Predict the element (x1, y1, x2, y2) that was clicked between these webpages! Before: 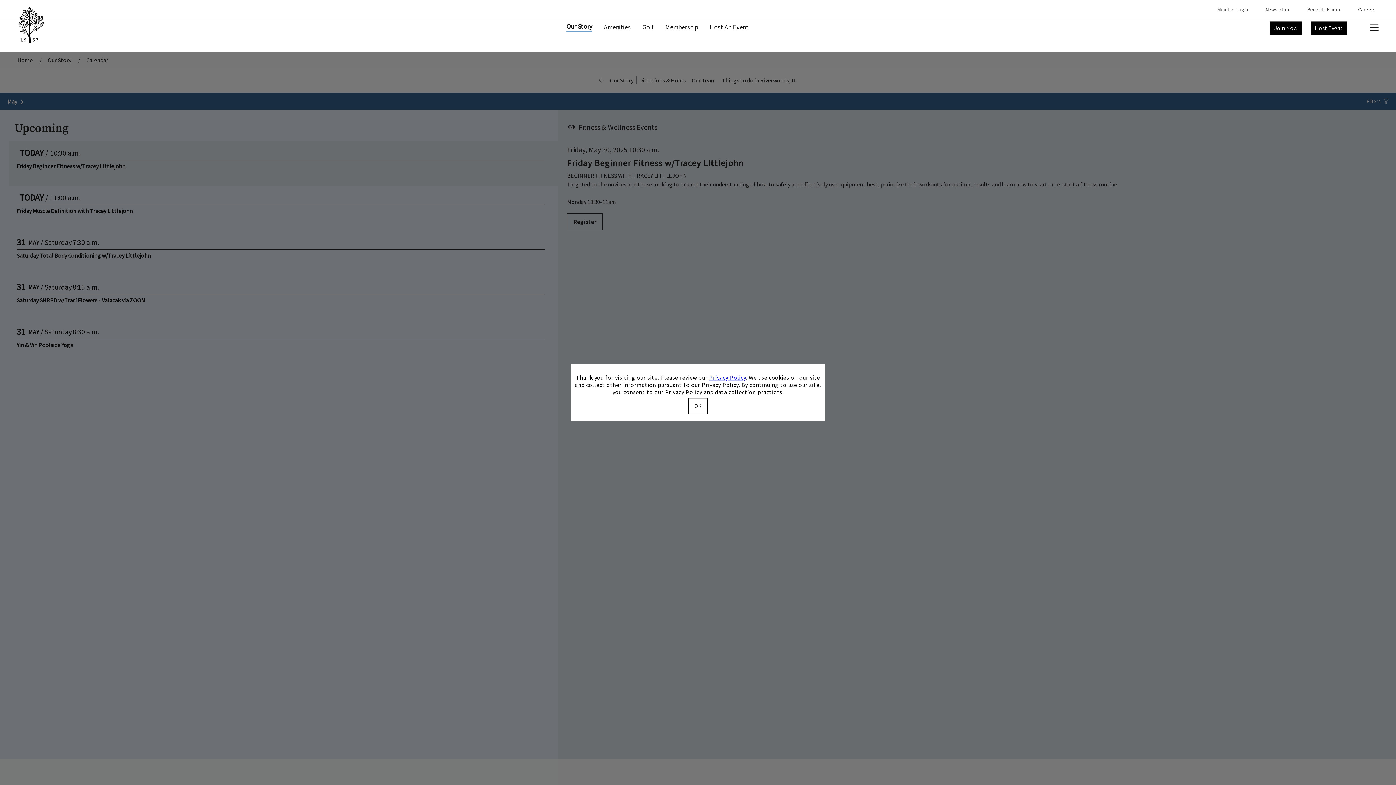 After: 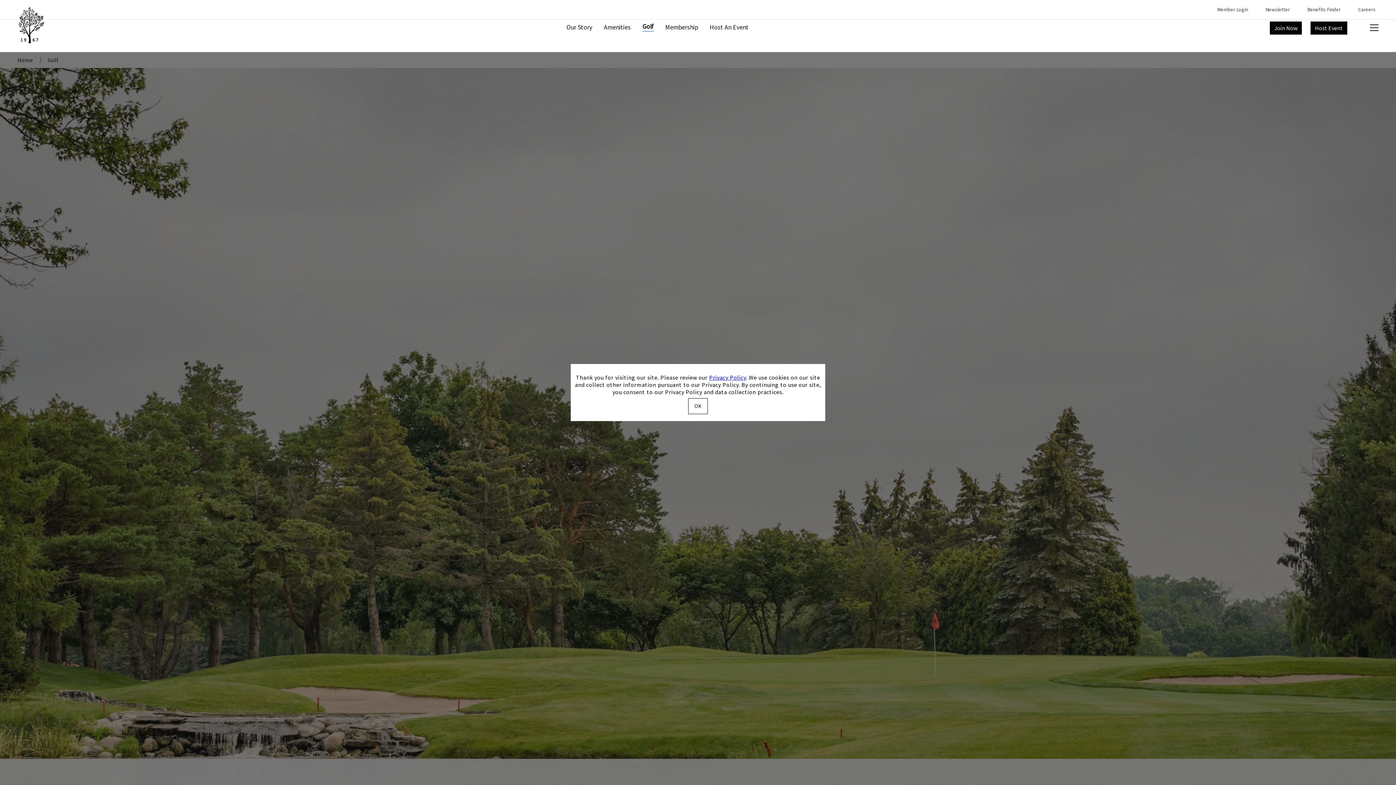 Action: bbox: (642, 23, 653, 32) label: Golf